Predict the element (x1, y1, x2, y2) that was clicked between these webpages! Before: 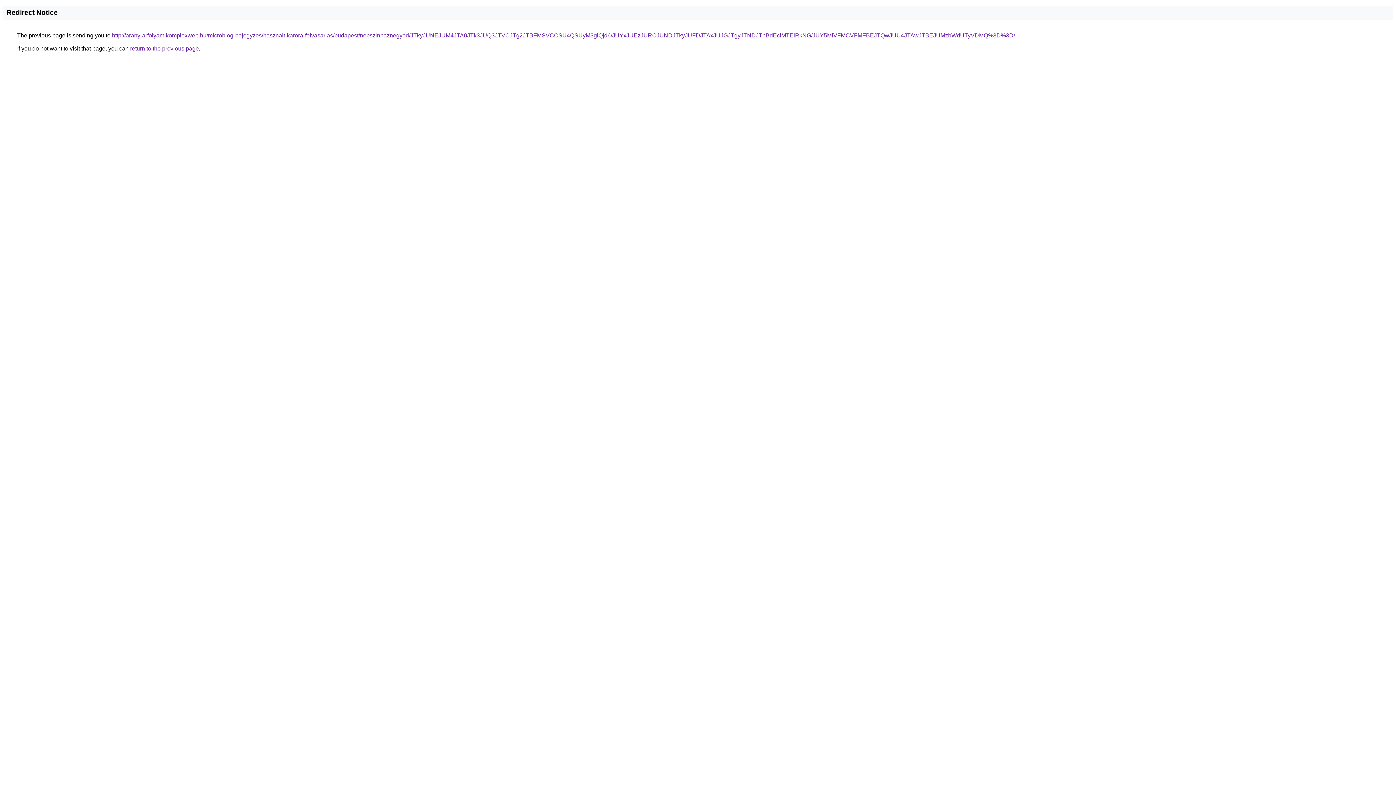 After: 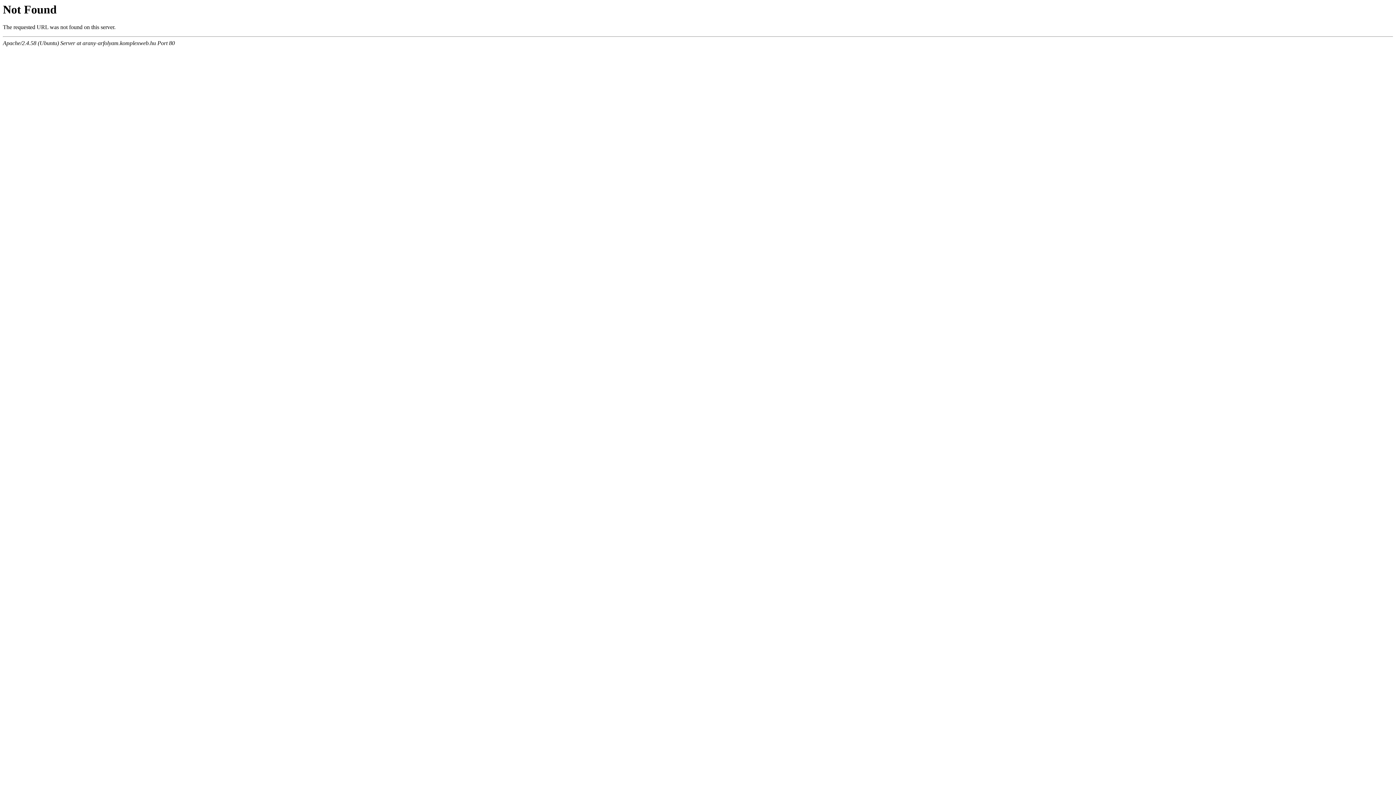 Action: bbox: (112, 32, 1015, 38) label: http://arany-arfolyam.komplexweb.hu/microblog-bejegyzes/hasznalt-karora-felvasarlas/budapest/nepszinhaznegyed/JTkyJUNEJUM4JTA0JTk3JUQ3JTVCJTg2JTBFMSVCOSU4QSUyM3glQjd6/JUYxJUEzJURCJUNDJTkyJUFDJTAxJUJGJTgyJTNDJThBdEclMTElRkNG/JUY5MiVFMCVFMFBEJTQwJUU4JTAwJTBEJUMzbWdUTyVDMQ%3D%3D/